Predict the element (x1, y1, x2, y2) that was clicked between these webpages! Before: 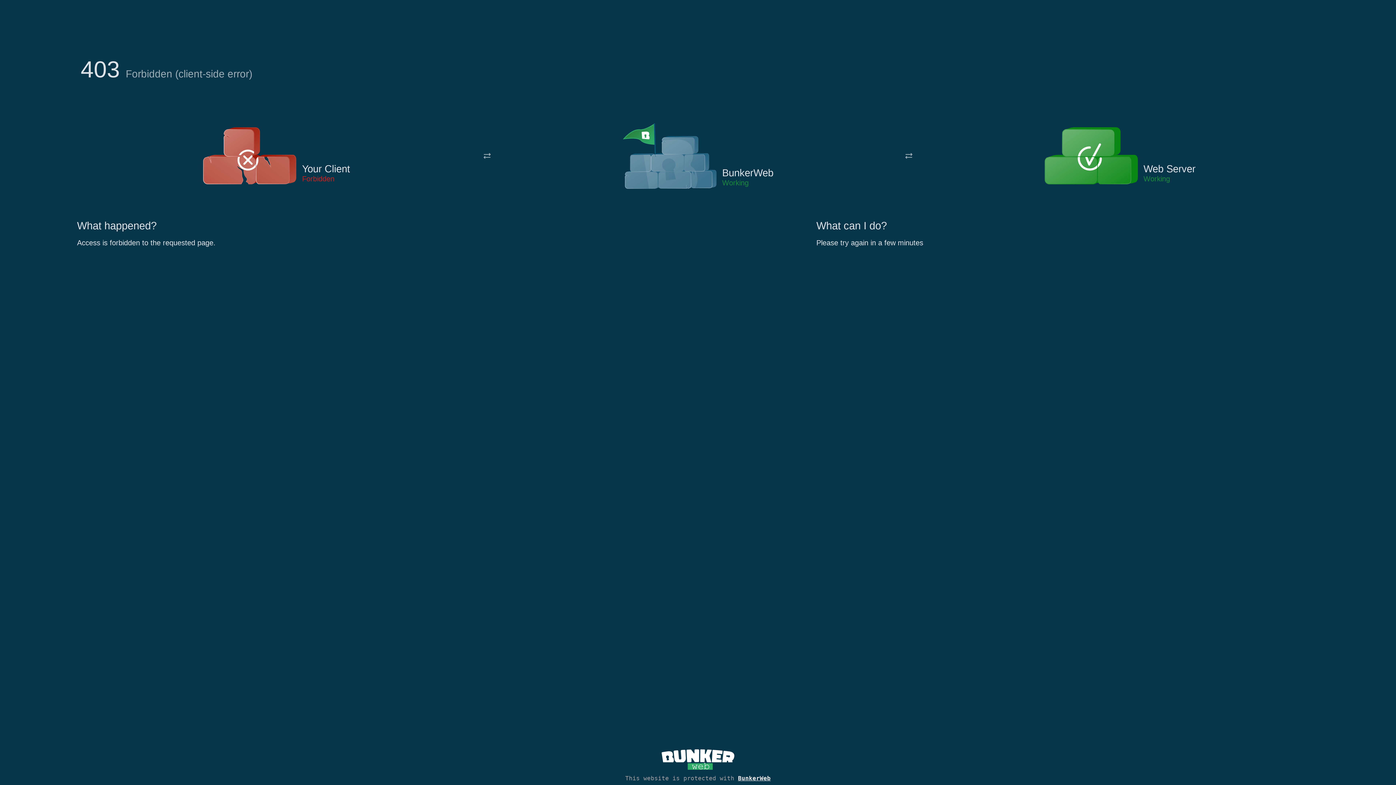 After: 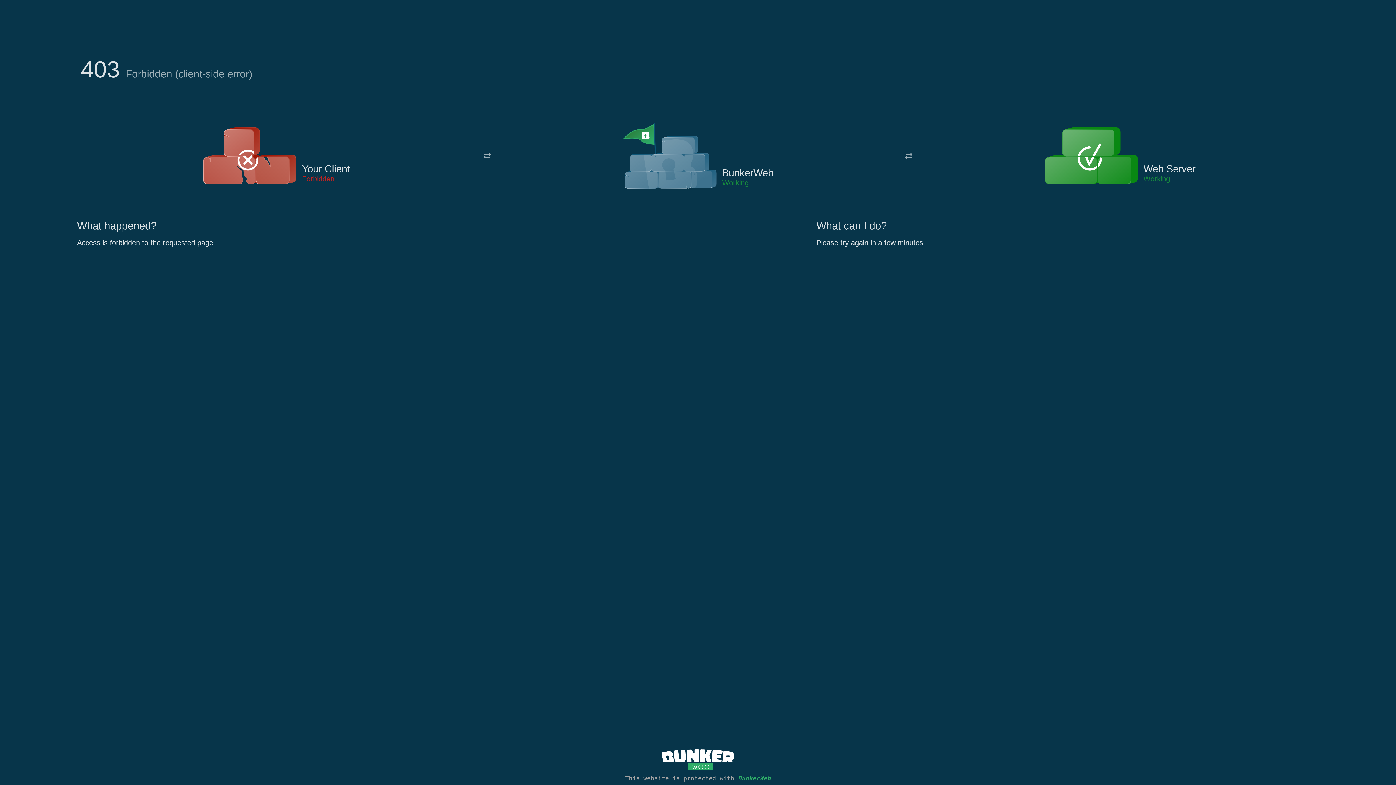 Action: label: BunkerWeb bbox: (738, 775, 770, 782)